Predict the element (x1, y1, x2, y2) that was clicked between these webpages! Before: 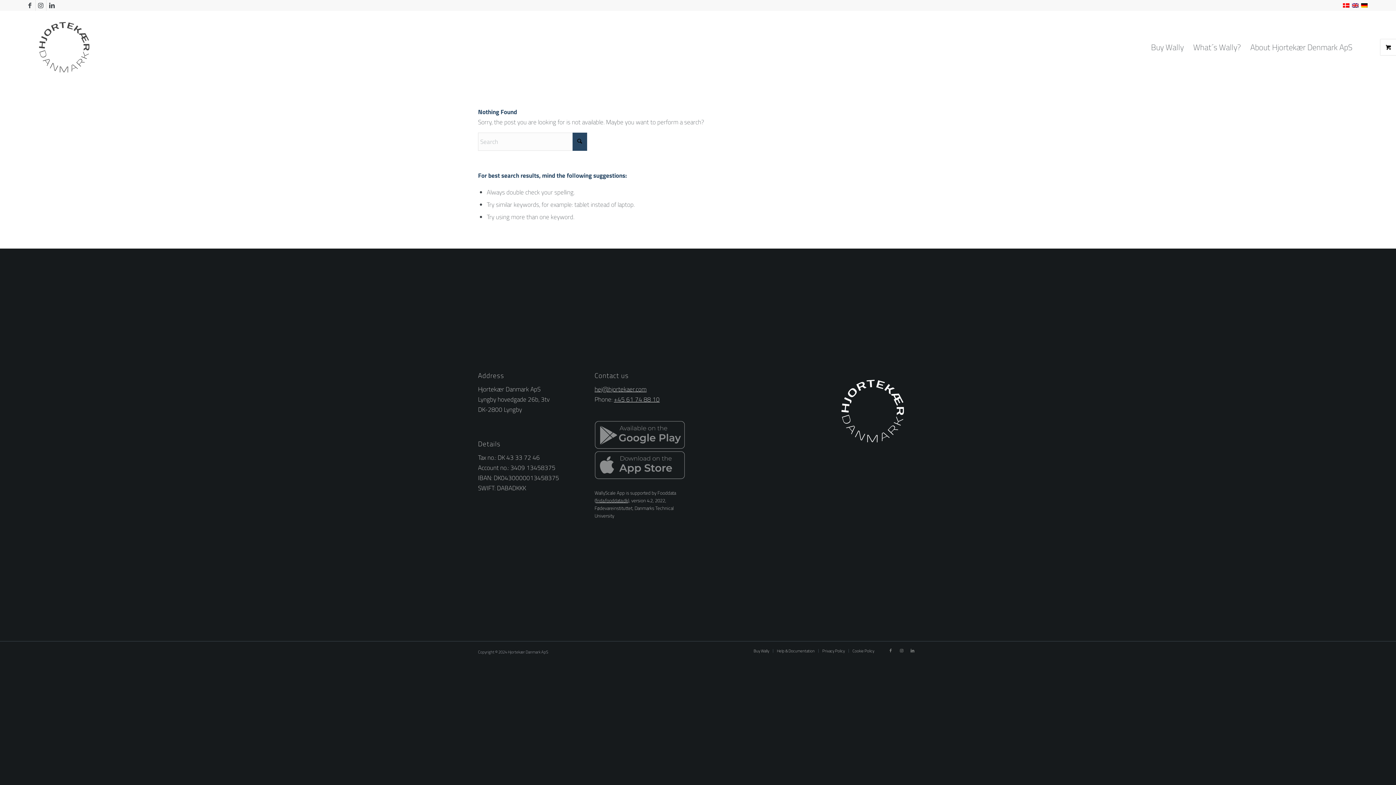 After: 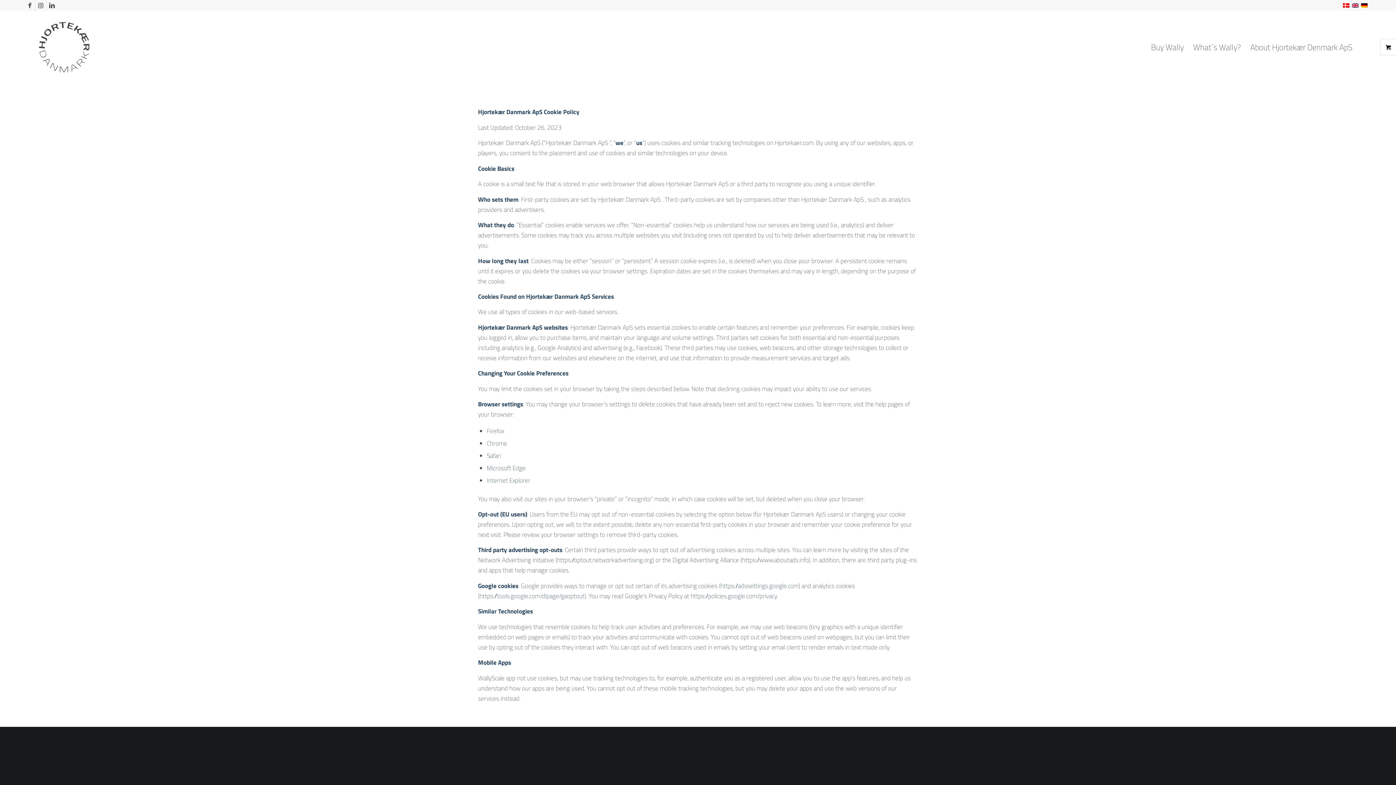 Action: label: Cookie Policy bbox: (852, 648, 874, 654)